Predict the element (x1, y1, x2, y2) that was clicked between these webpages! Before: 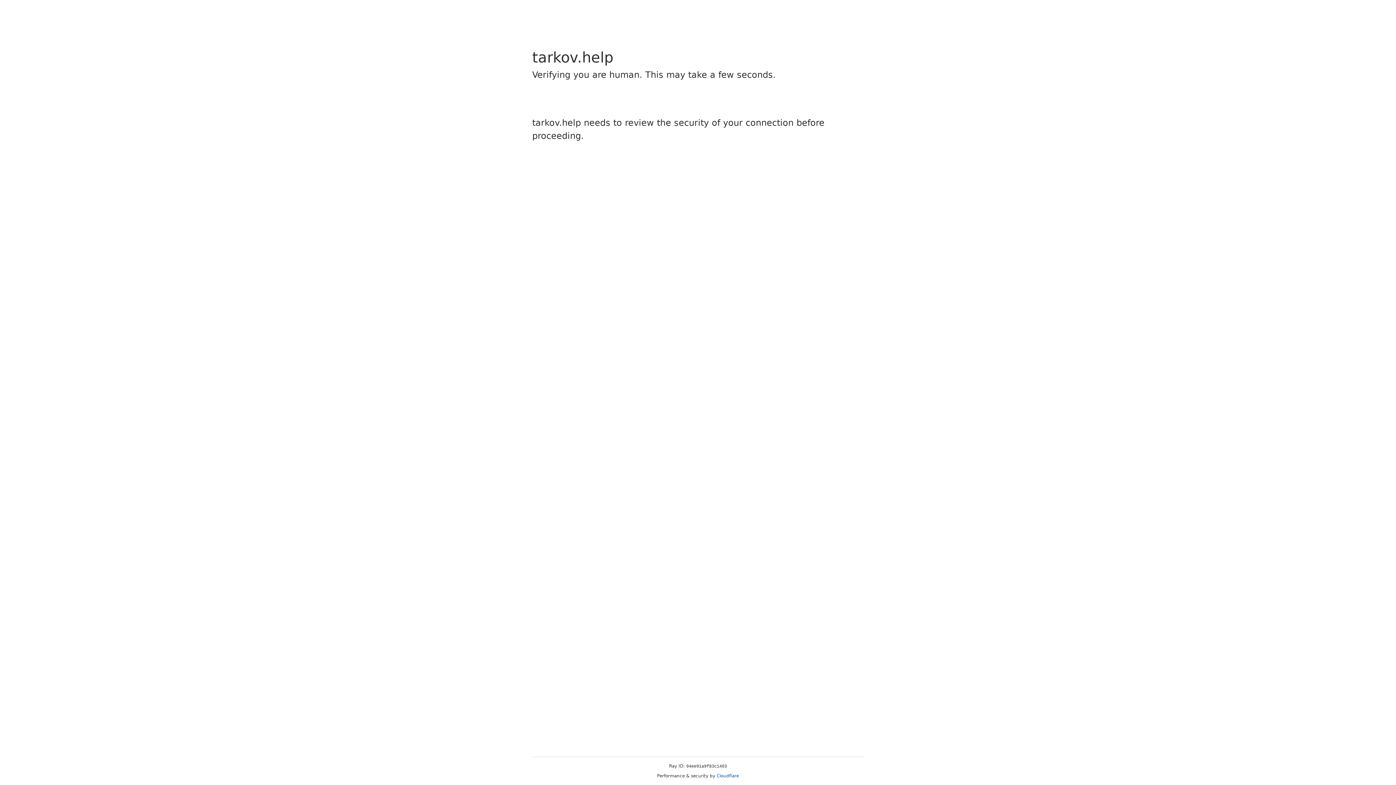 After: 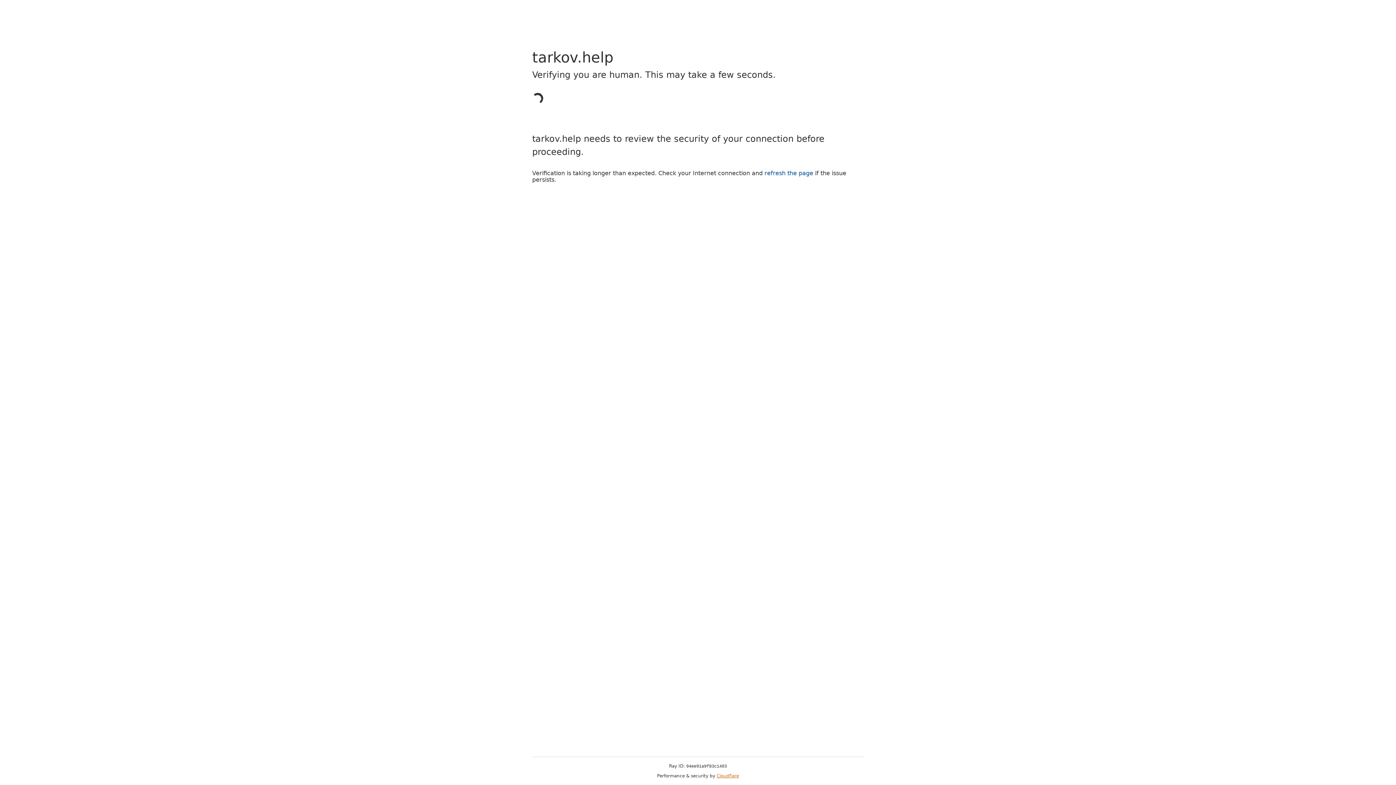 Action: bbox: (716, 773, 739, 778) label: Cloudflare